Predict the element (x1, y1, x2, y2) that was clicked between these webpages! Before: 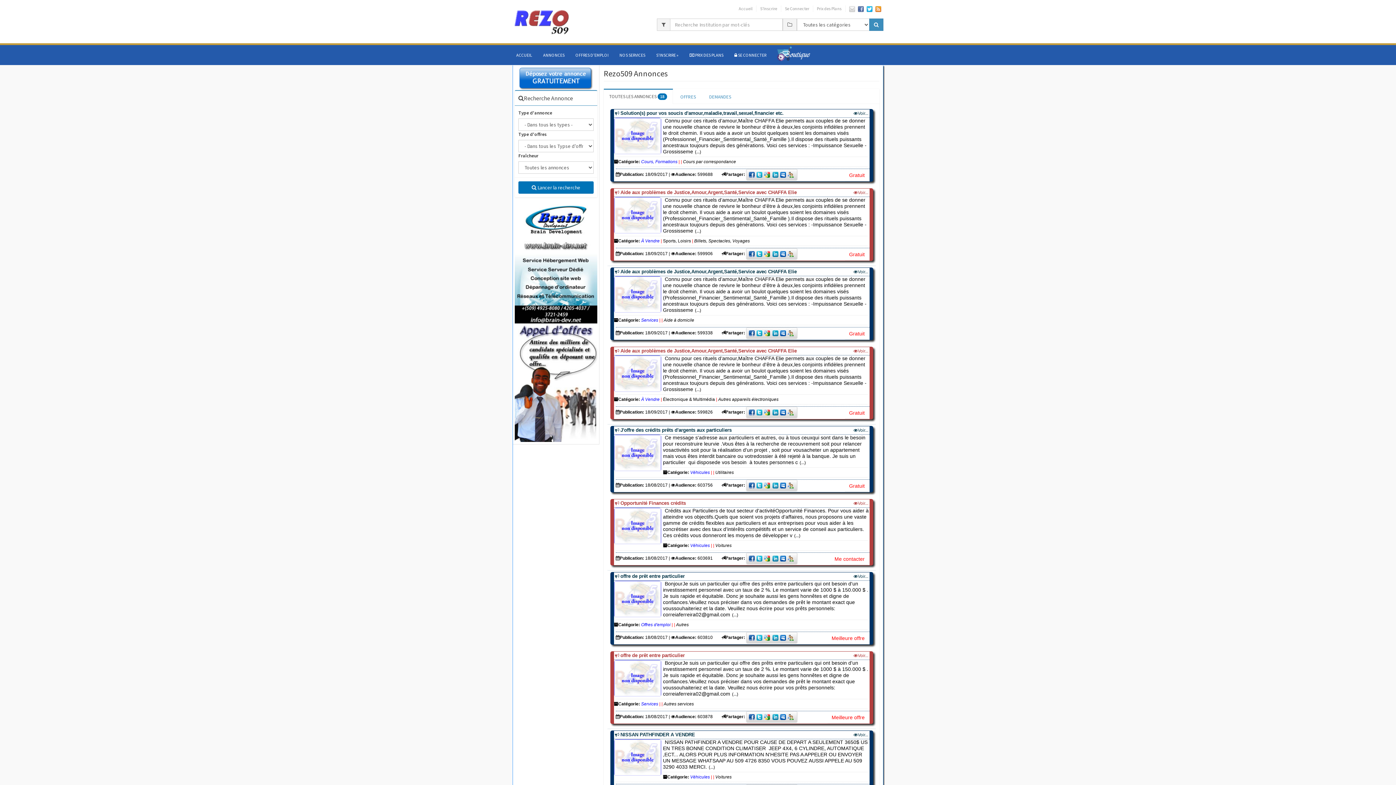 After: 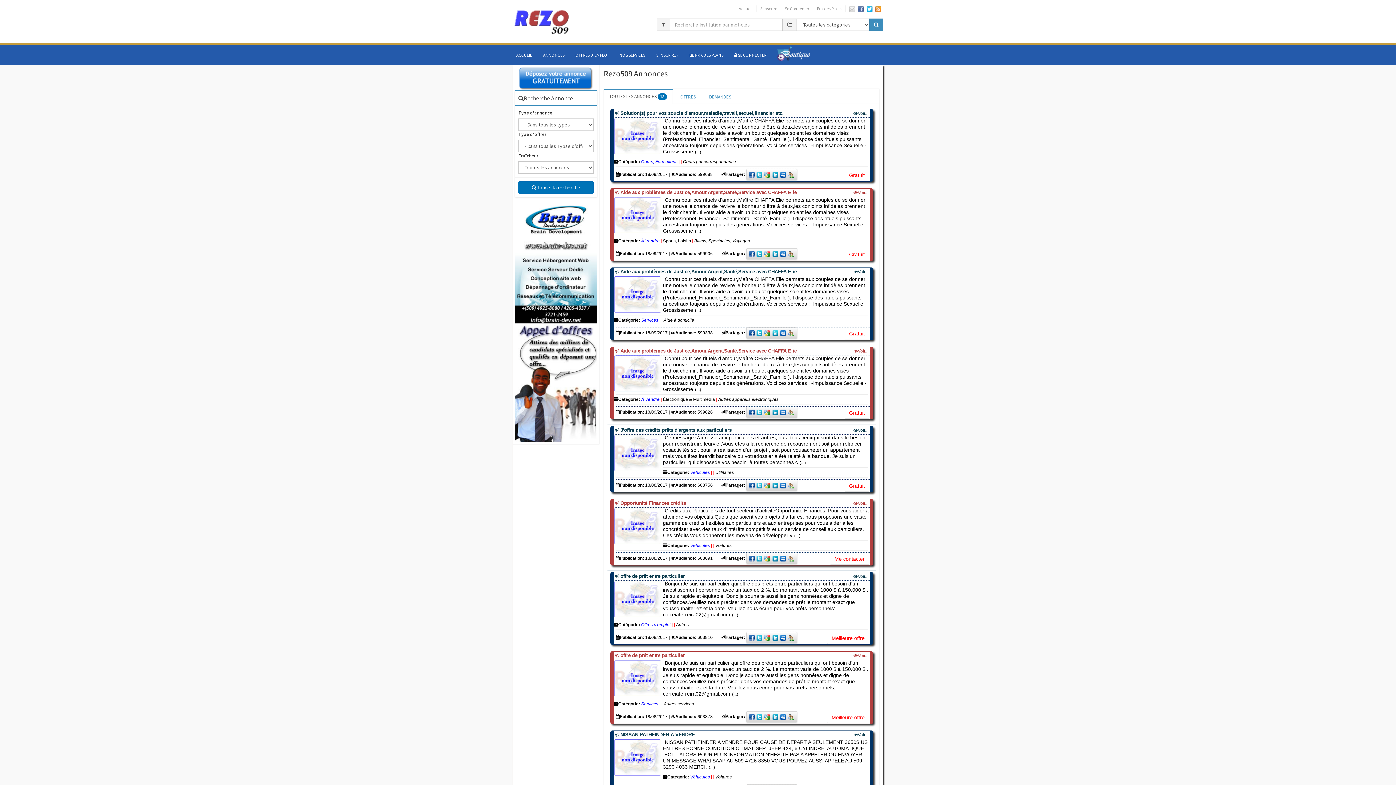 Action: bbox: (772, 330, 779, 335)